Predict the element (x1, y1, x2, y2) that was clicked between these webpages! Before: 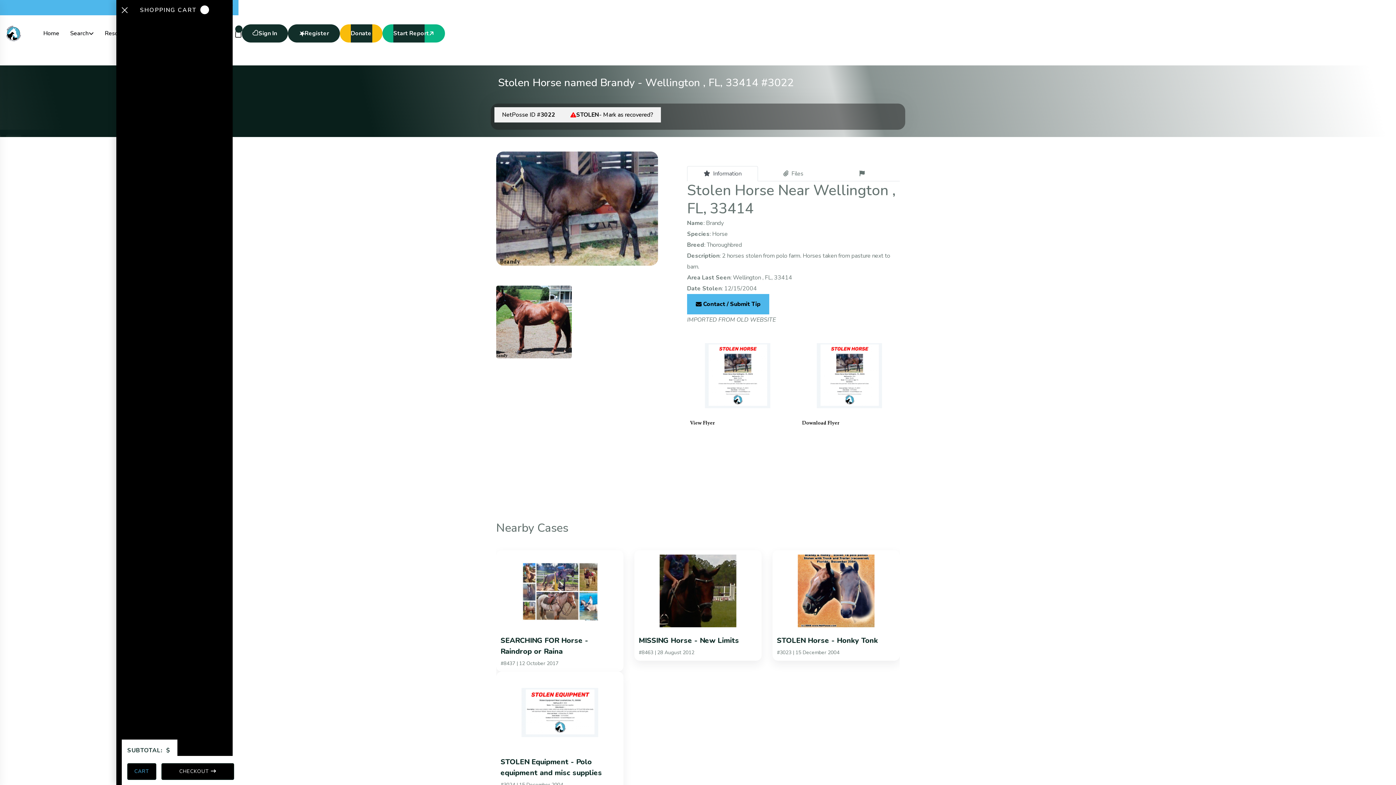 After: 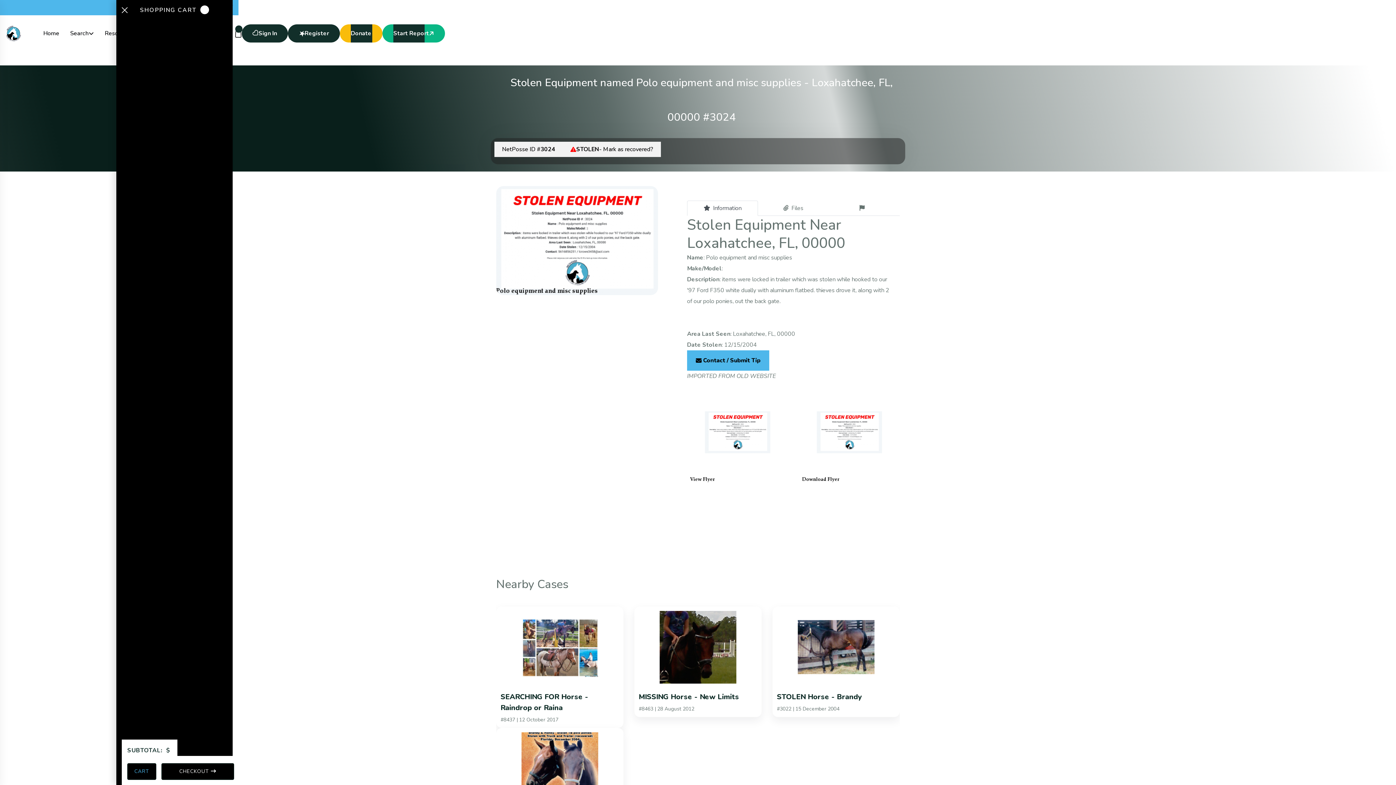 Action: bbox: (500, 756, 619, 778) label: STOLEN Equipment - Polo equipment and misc supplies